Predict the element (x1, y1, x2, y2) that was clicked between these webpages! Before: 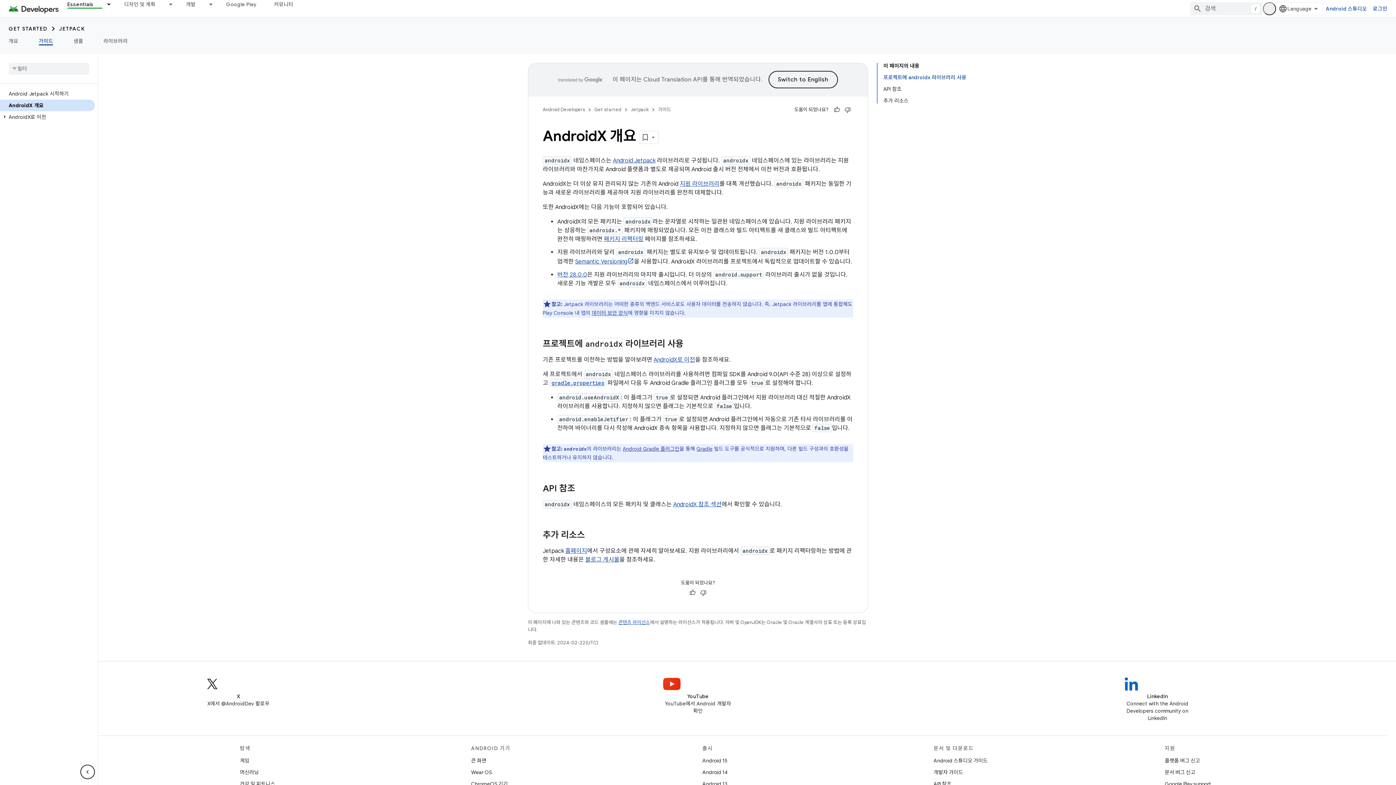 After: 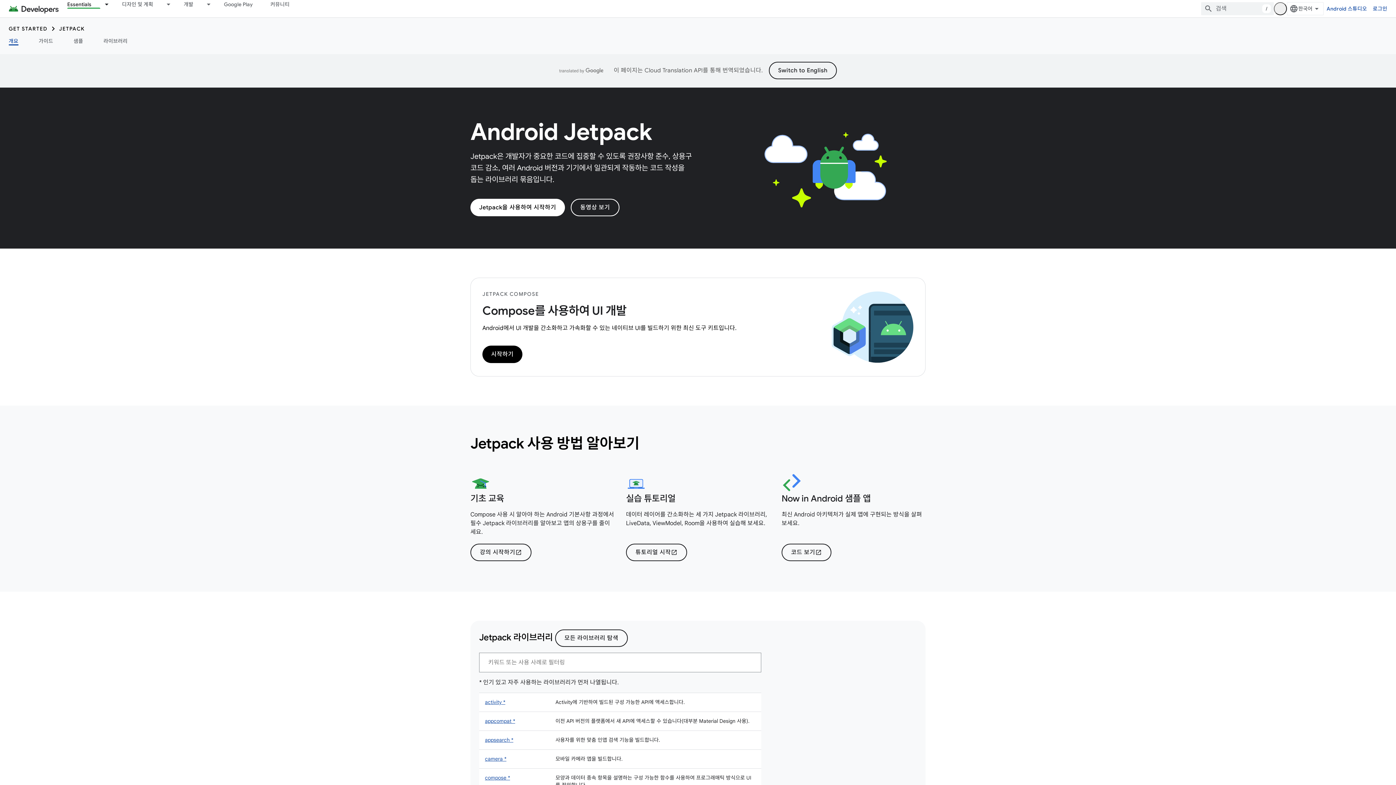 Action: bbox: (565, 547, 587, 554) label: 홈페이지